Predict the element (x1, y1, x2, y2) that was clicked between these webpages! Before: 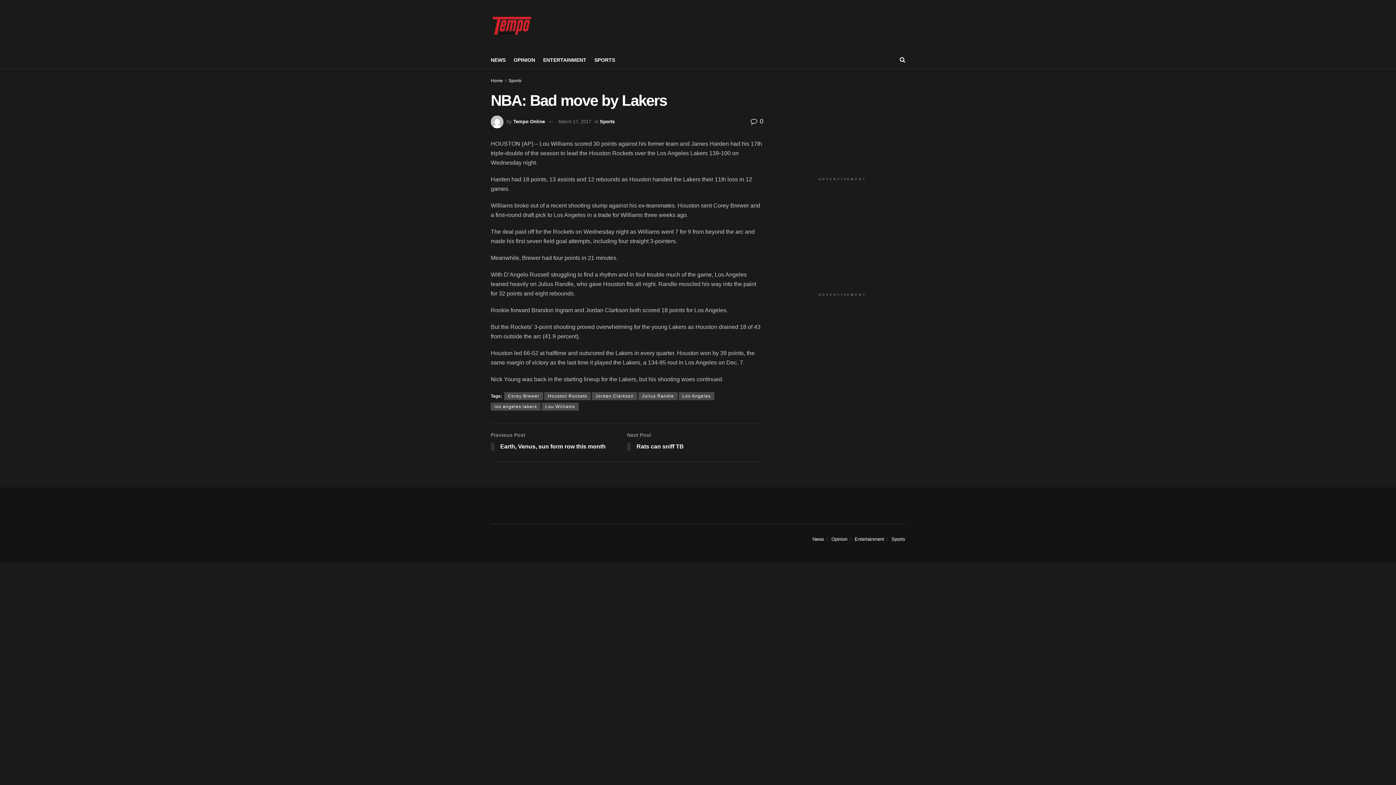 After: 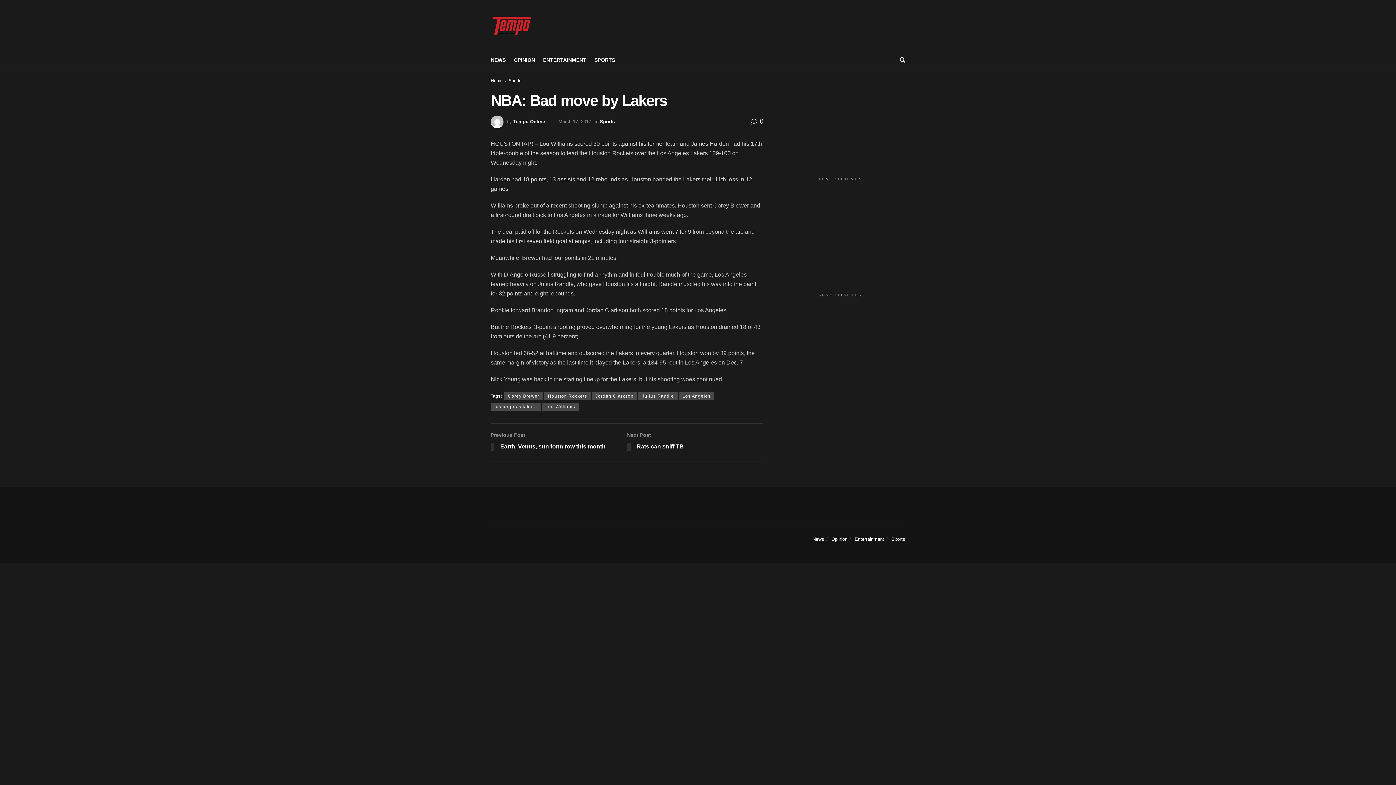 Action: label: March 17, 2017 bbox: (558, 118, 591, 124)